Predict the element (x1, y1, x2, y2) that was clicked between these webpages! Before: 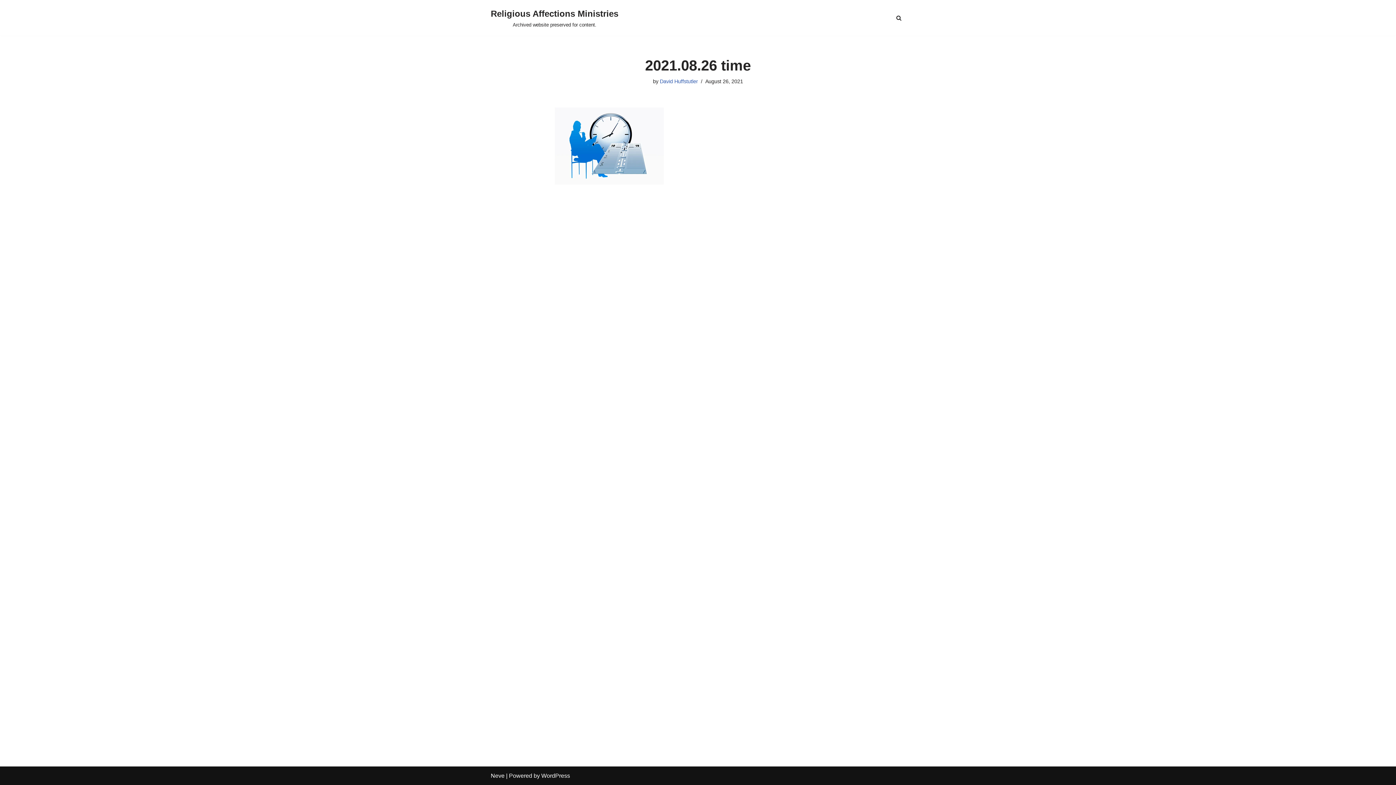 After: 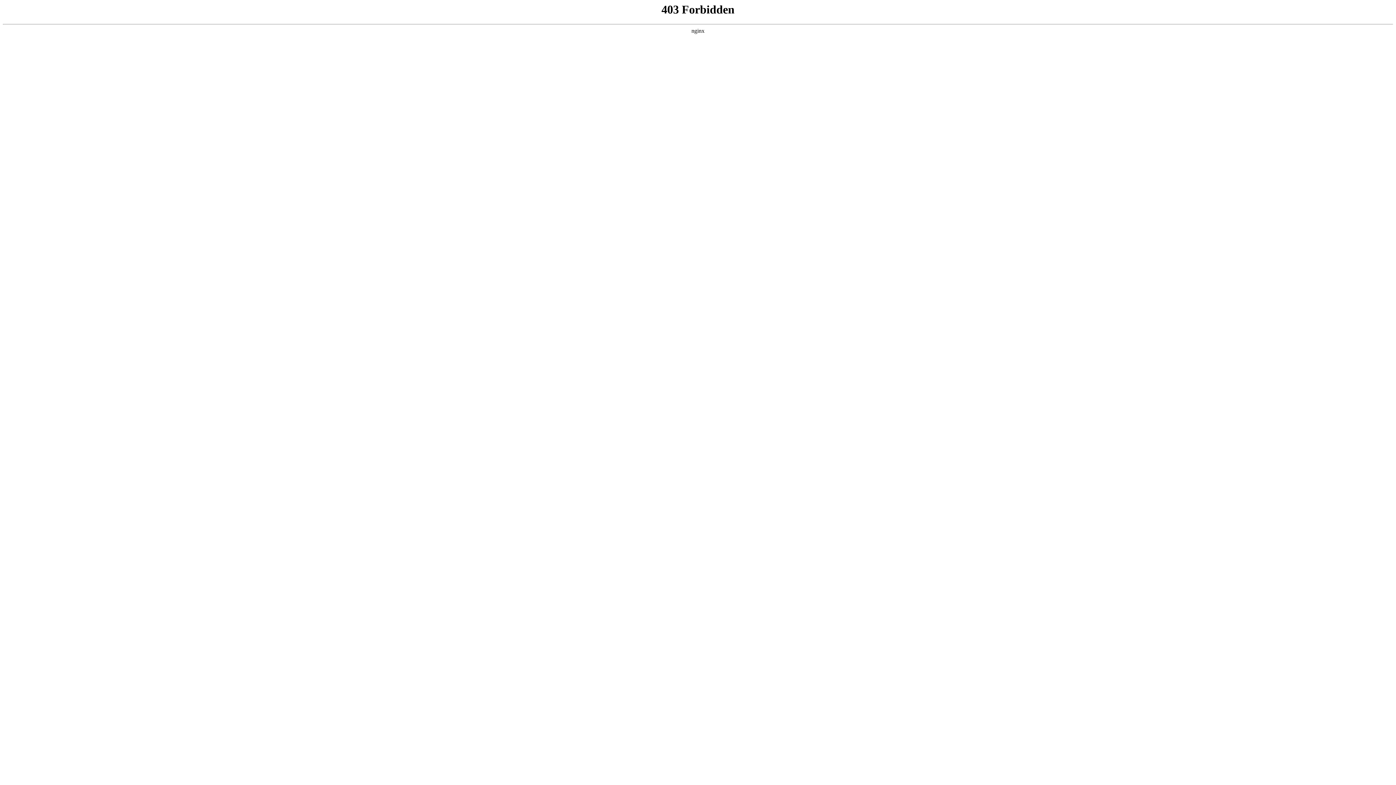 Action: label: WordPress bbox: (541, 773, 570, 779)